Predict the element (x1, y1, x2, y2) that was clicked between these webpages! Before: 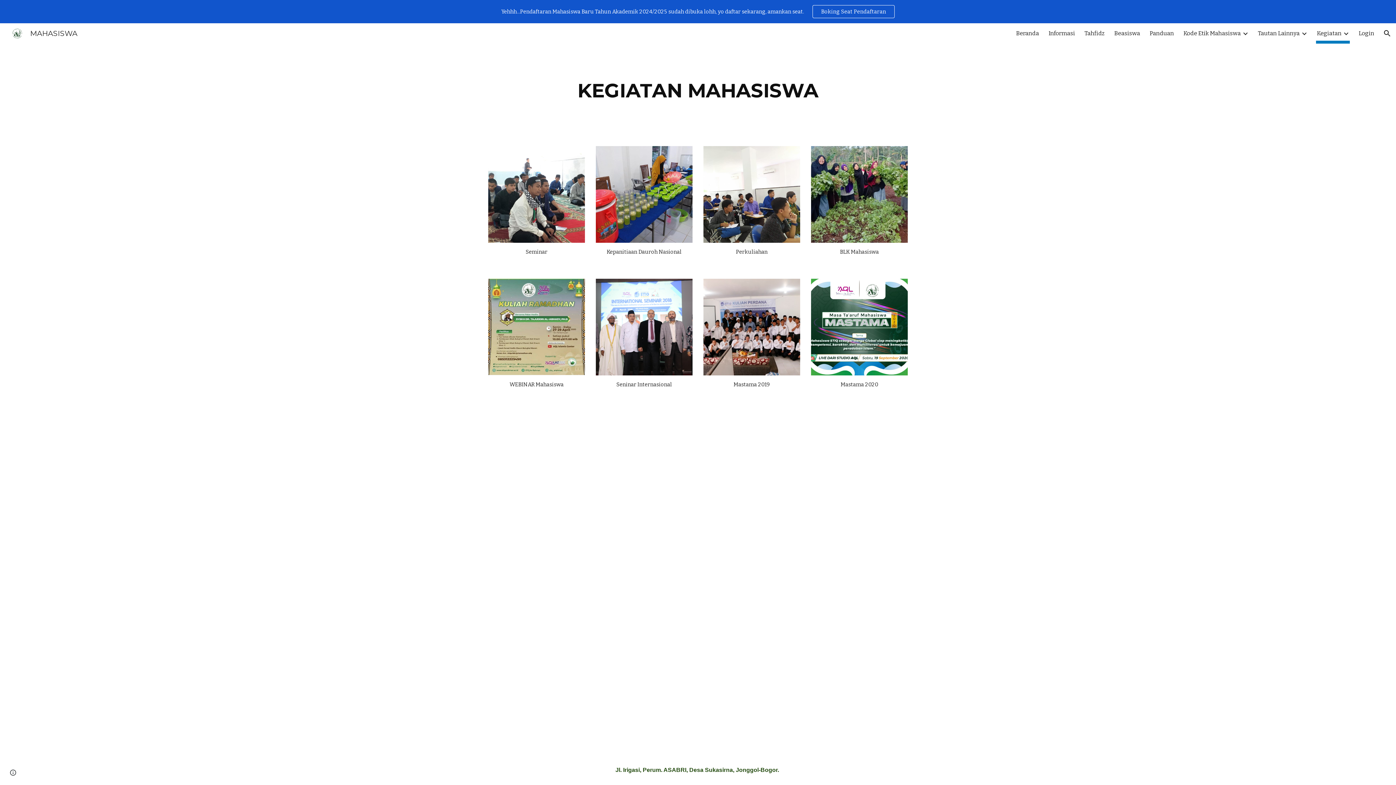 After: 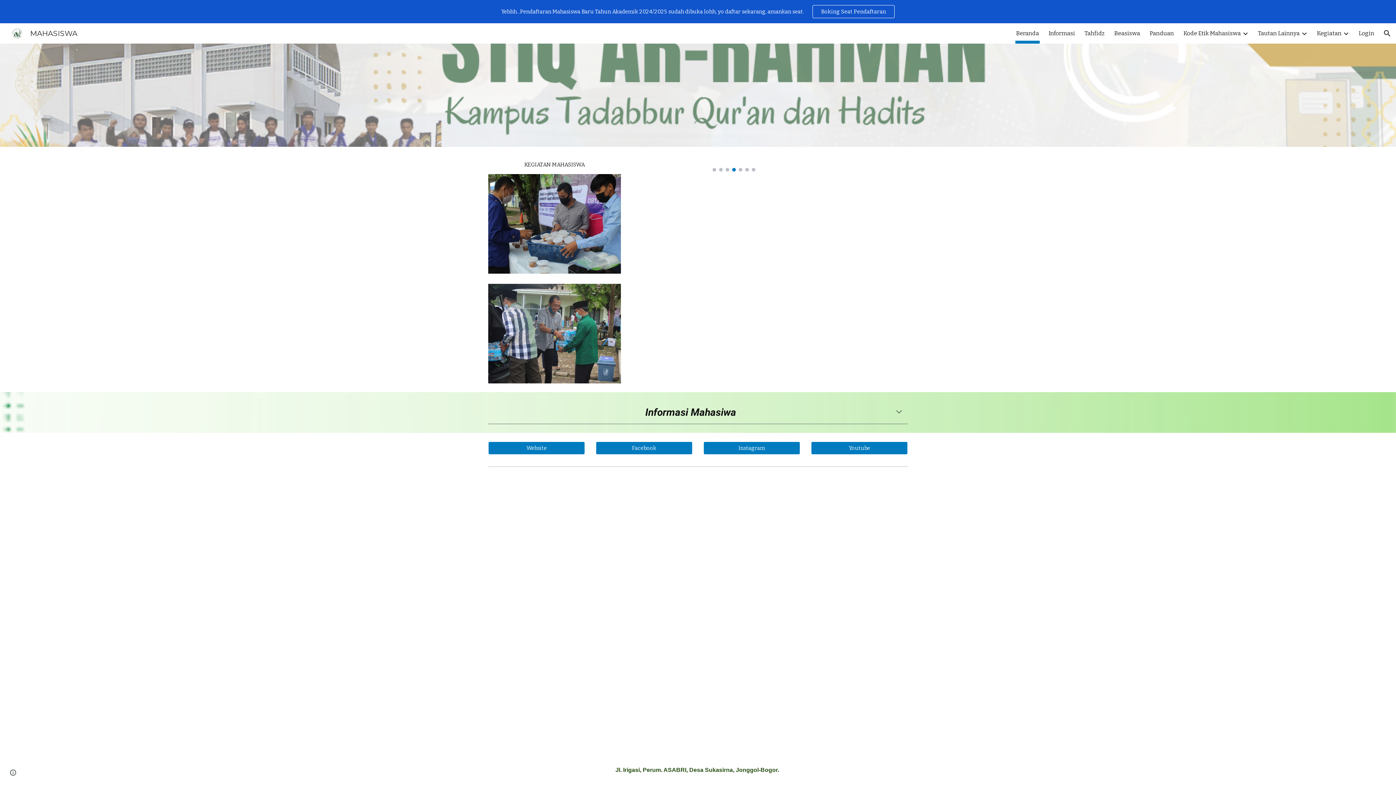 Action: label: MAHASISWA bbox: (5, 28, 81, 37)